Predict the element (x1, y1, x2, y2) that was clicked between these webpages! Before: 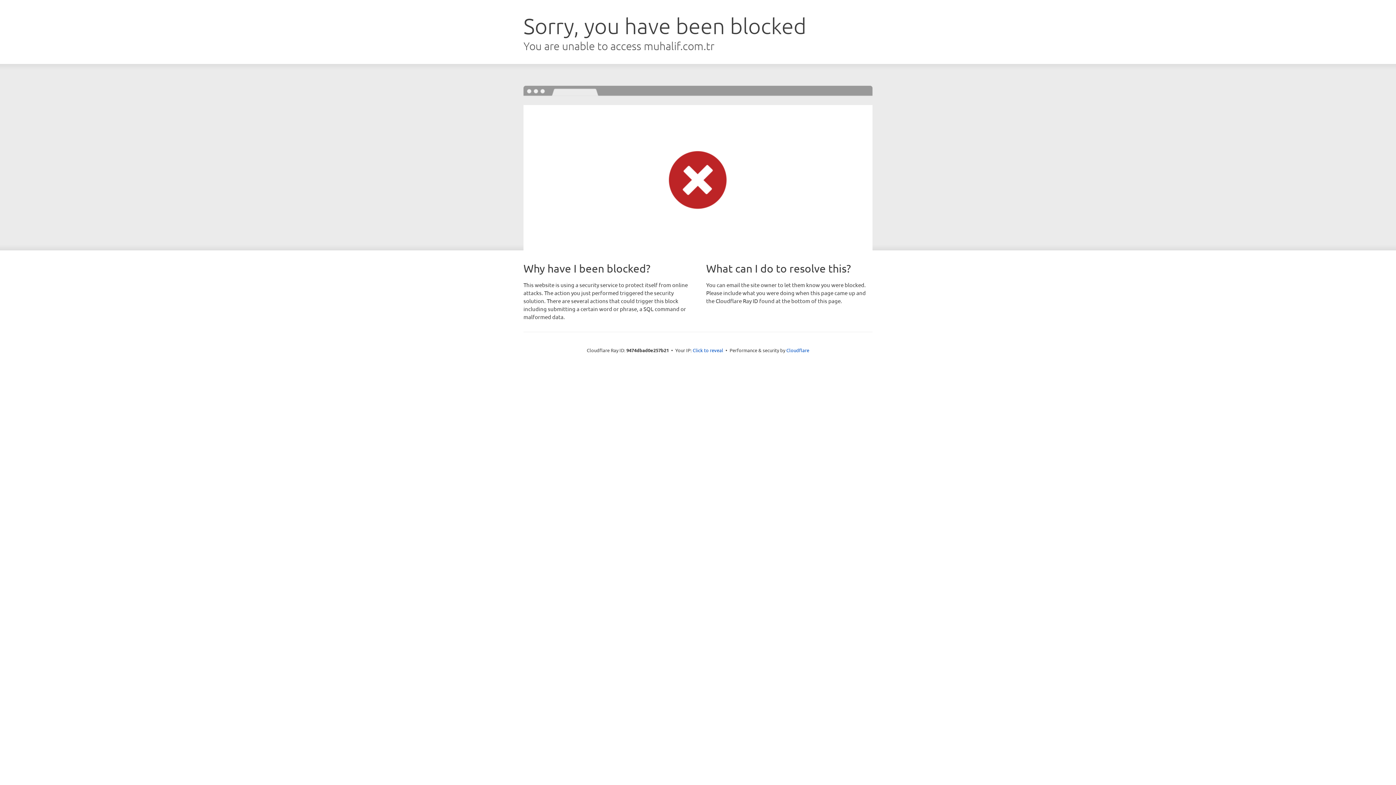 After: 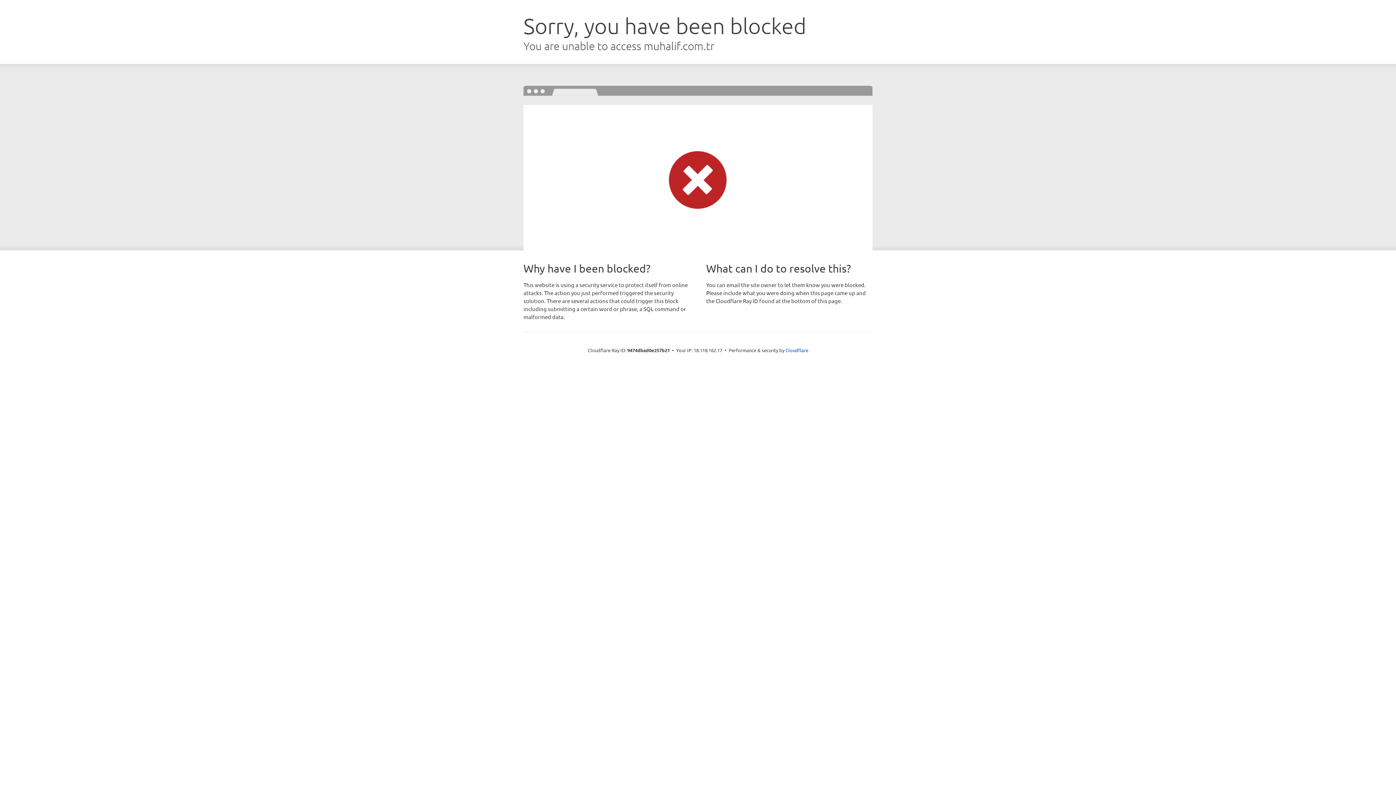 Action: bbox: (692, 346, 723, 353) label: Click to reveal